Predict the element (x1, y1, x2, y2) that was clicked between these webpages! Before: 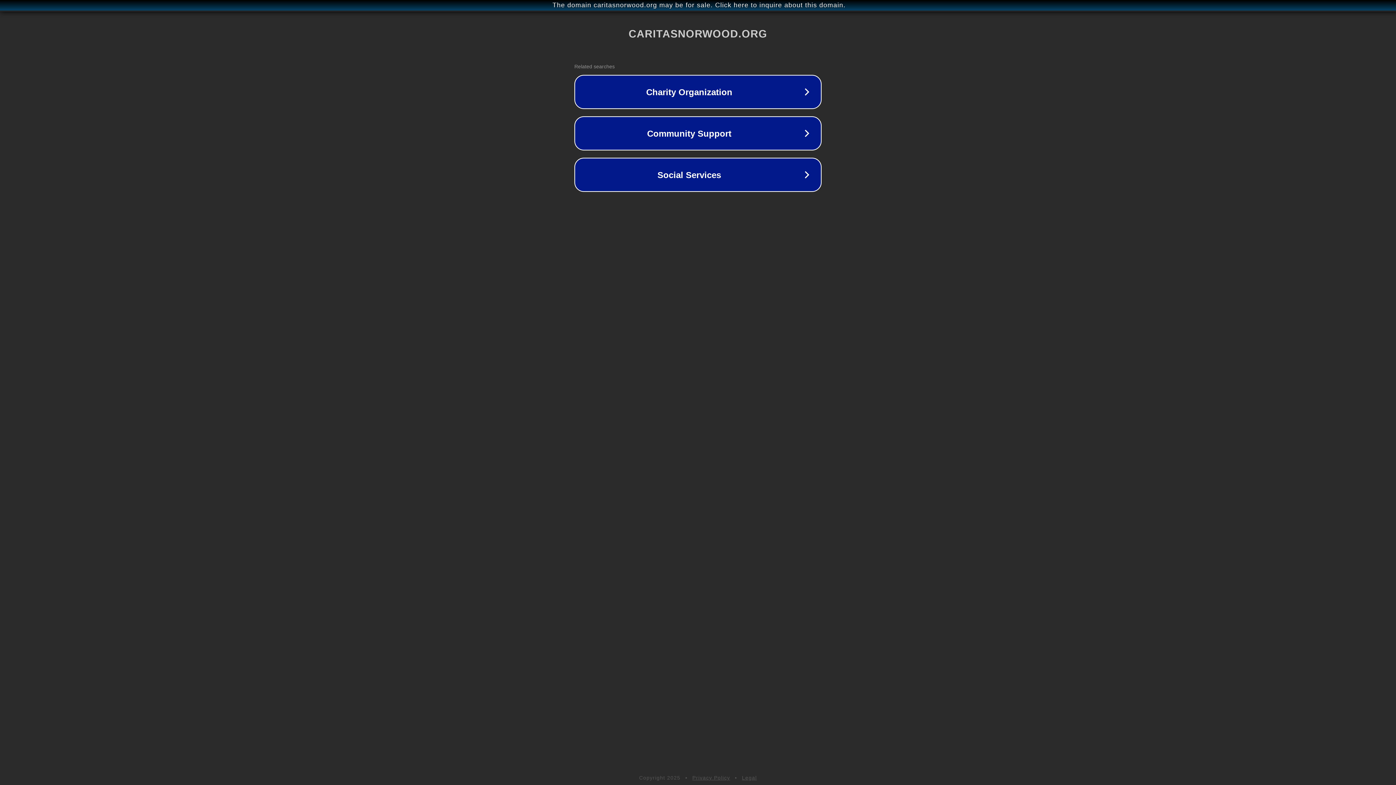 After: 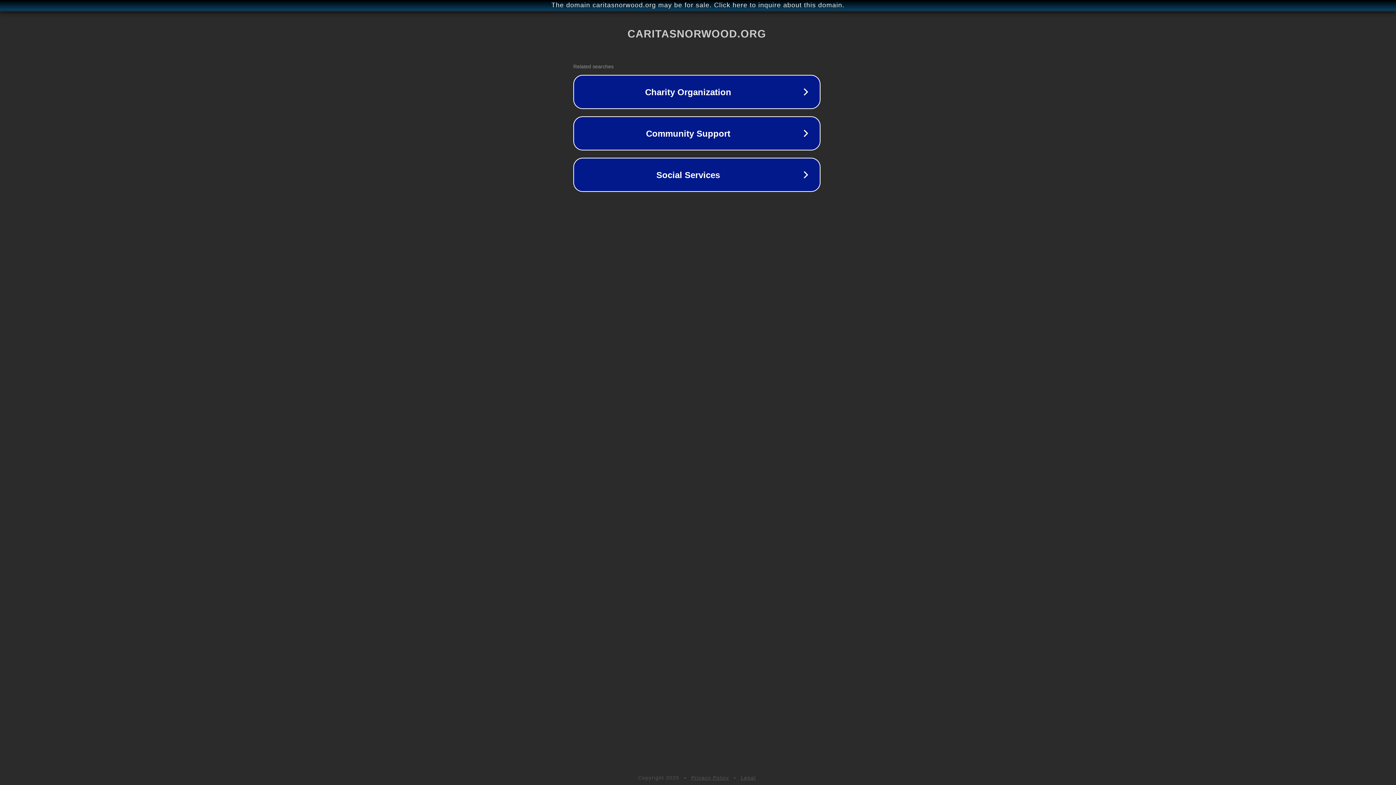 Action: bbox: (1, 1, 1397, 9) label: The domain caritasnorwood.org may be for sale. Click here to inquire about this domain.